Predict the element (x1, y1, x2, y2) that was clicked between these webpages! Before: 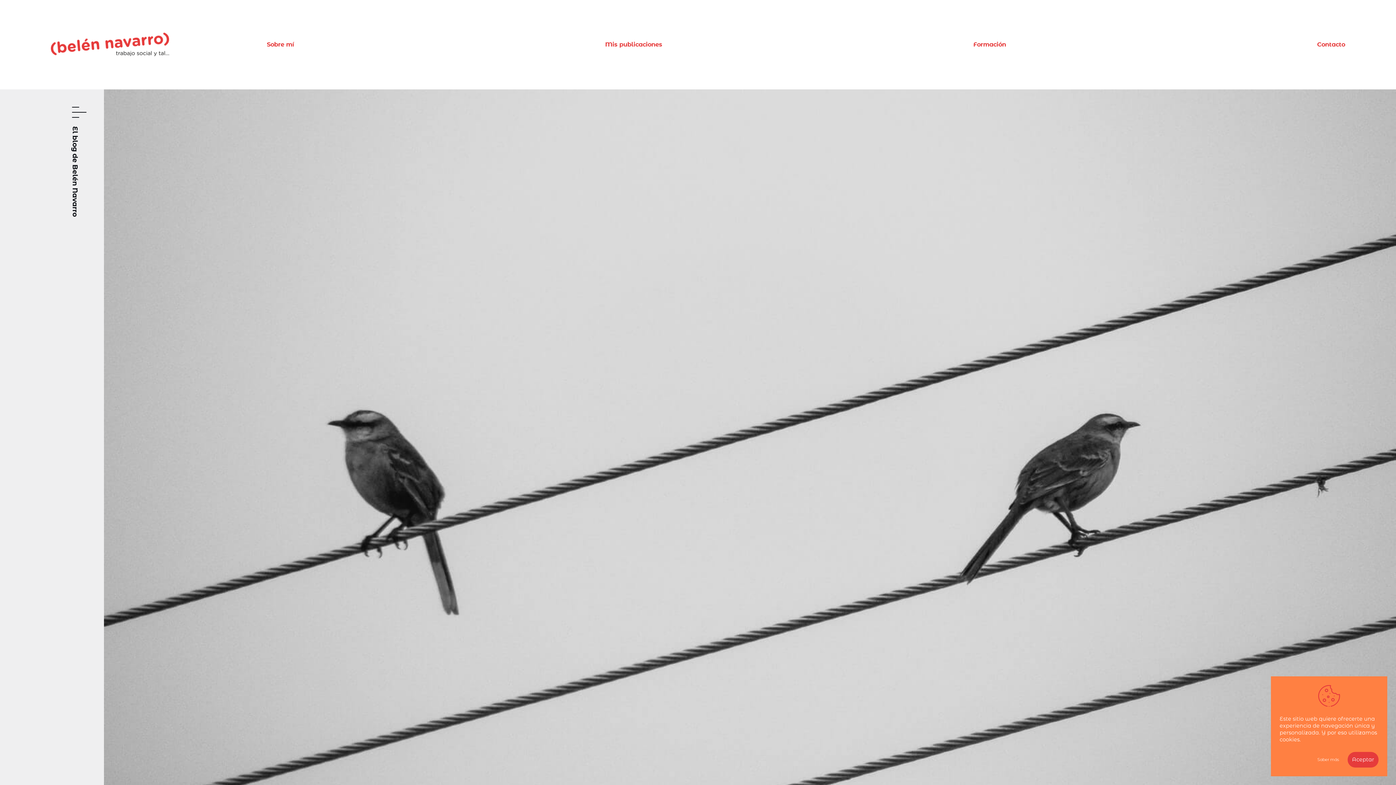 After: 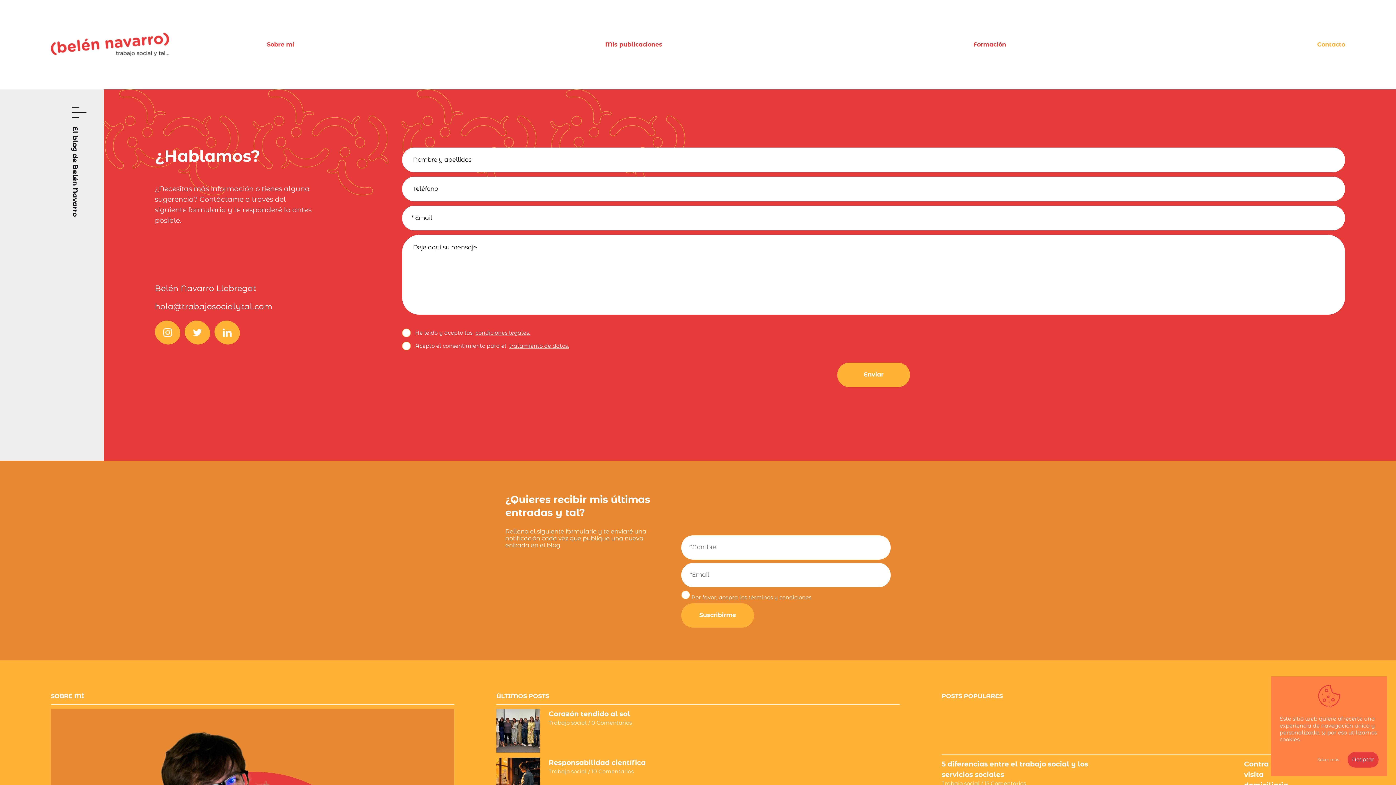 Action: label: Contacto bbox: (1317, 41, 1345, 47)